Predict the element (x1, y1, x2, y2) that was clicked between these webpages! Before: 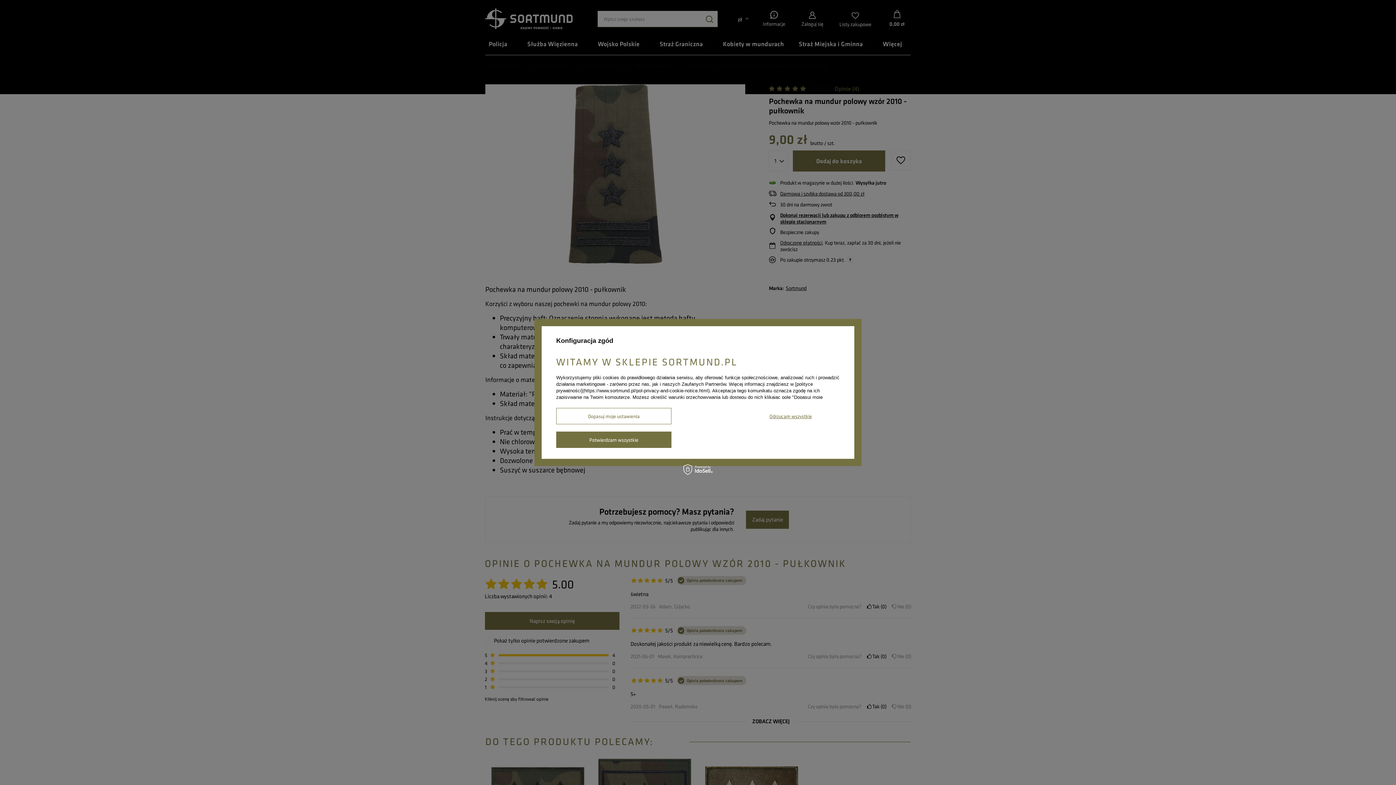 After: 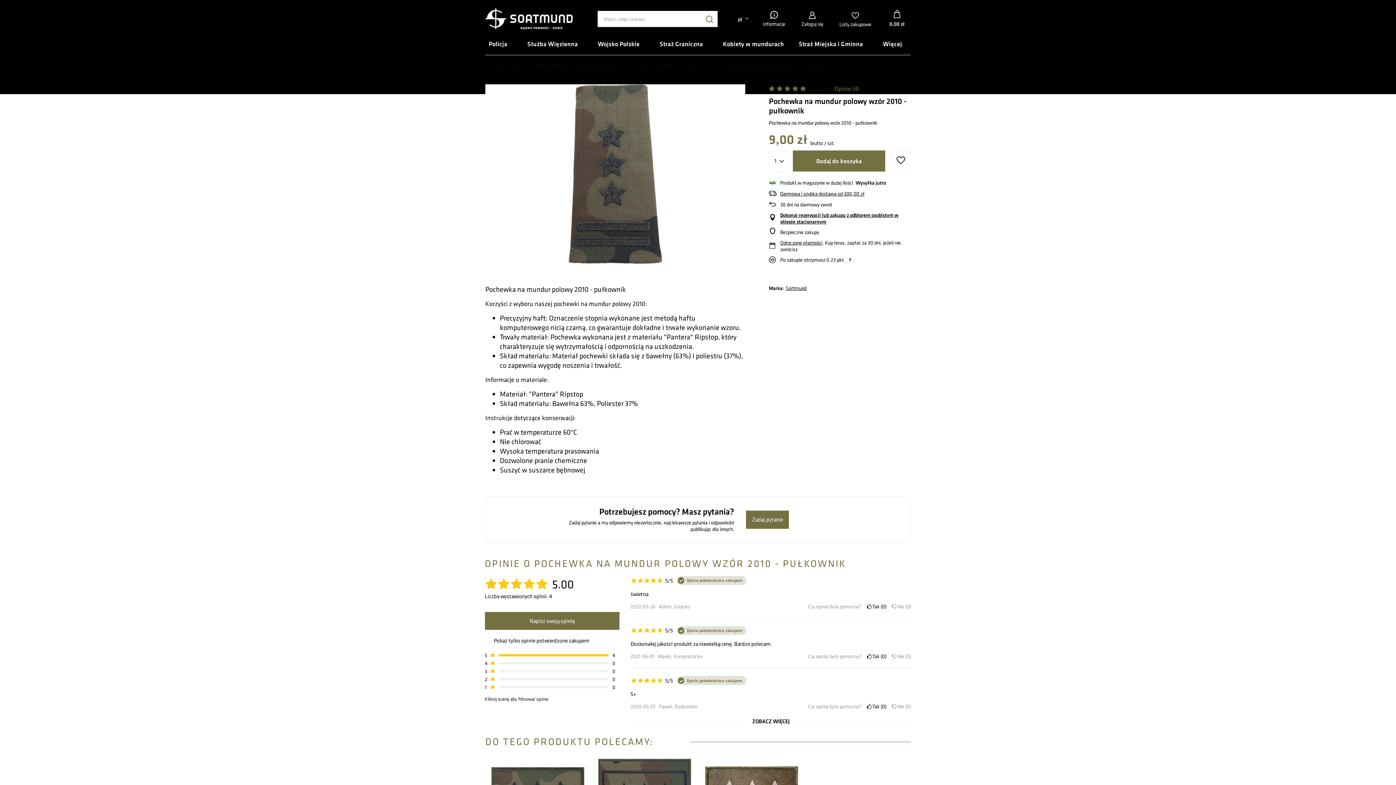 Action: bbox: (769, 413, 812, 418) label: Odrzucam wszystkie